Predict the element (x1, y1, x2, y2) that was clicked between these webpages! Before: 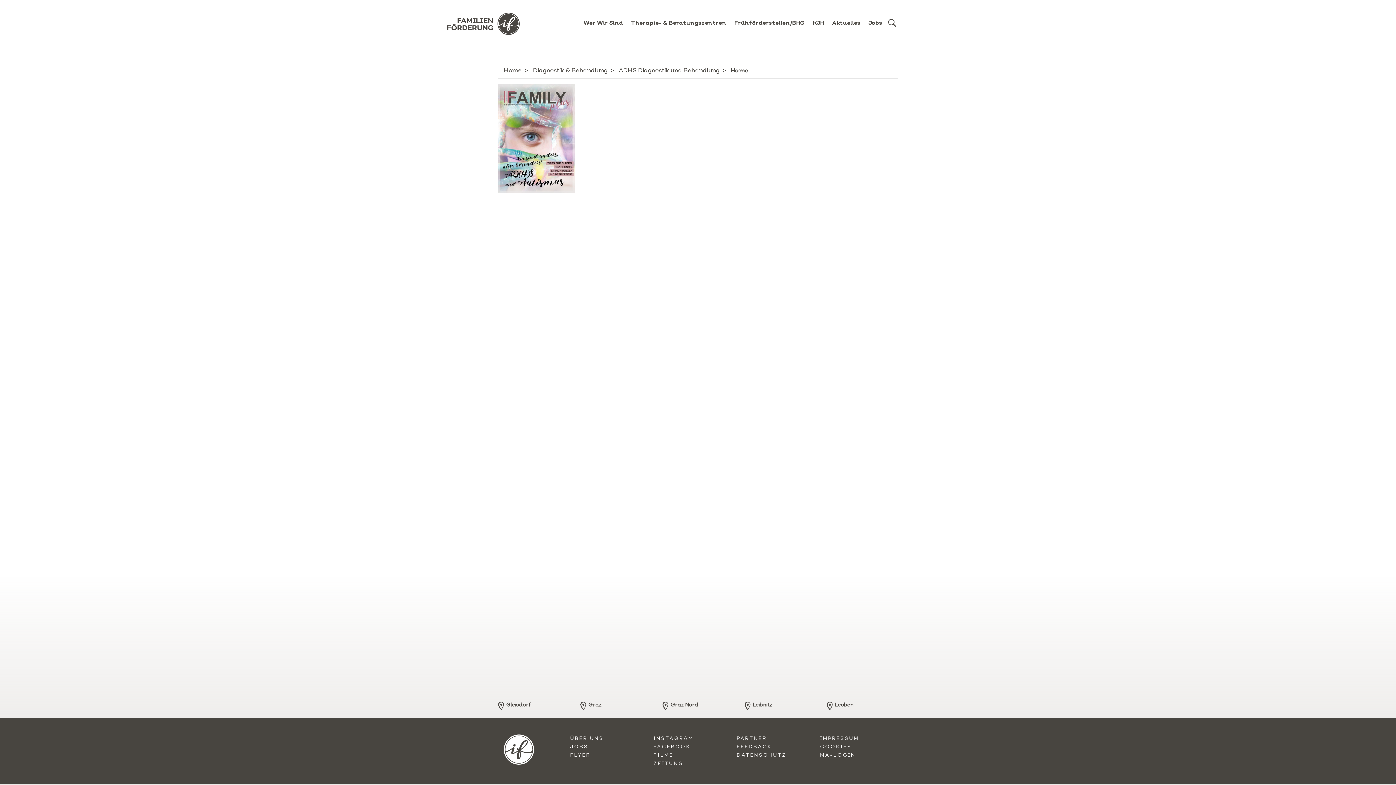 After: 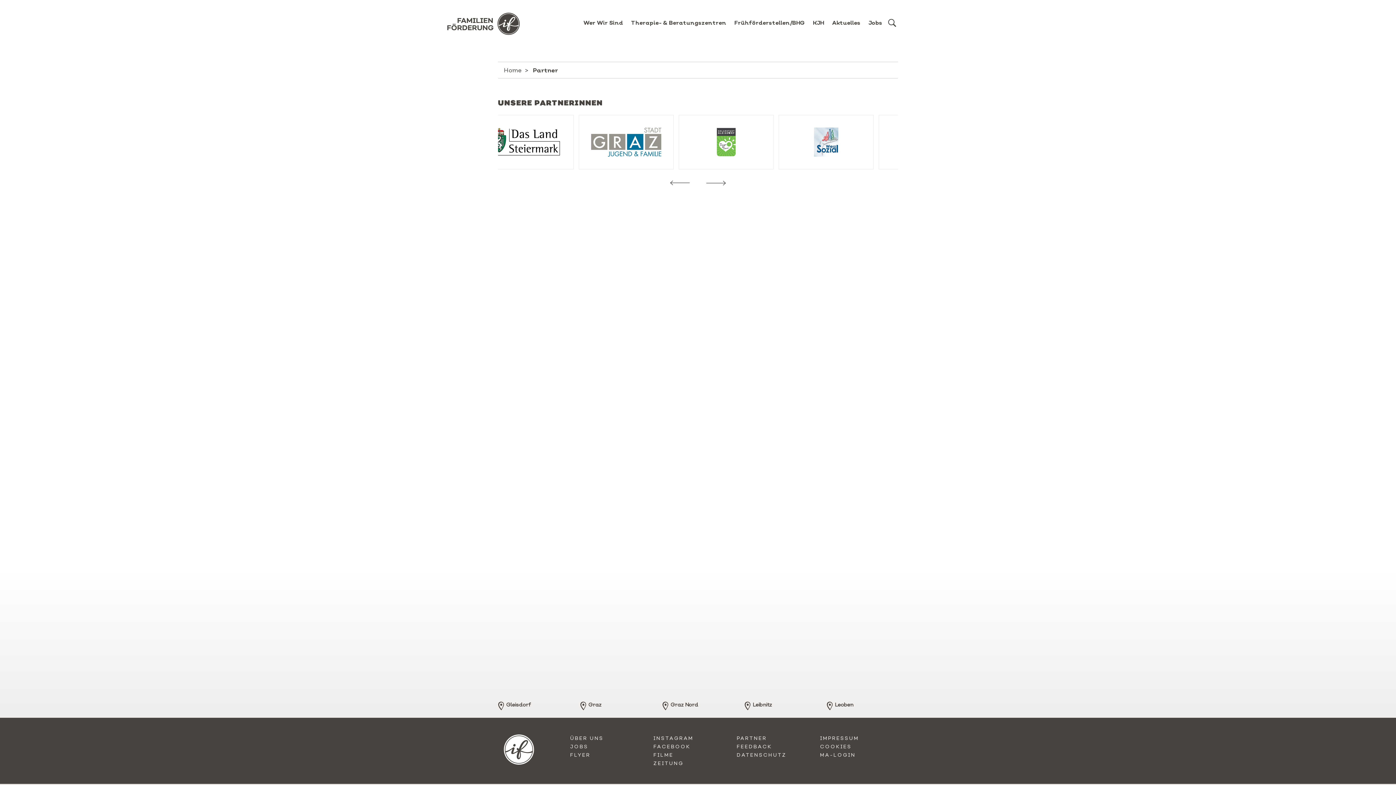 Action: label: PARTNER bbox: (736, 735, 767, 741)